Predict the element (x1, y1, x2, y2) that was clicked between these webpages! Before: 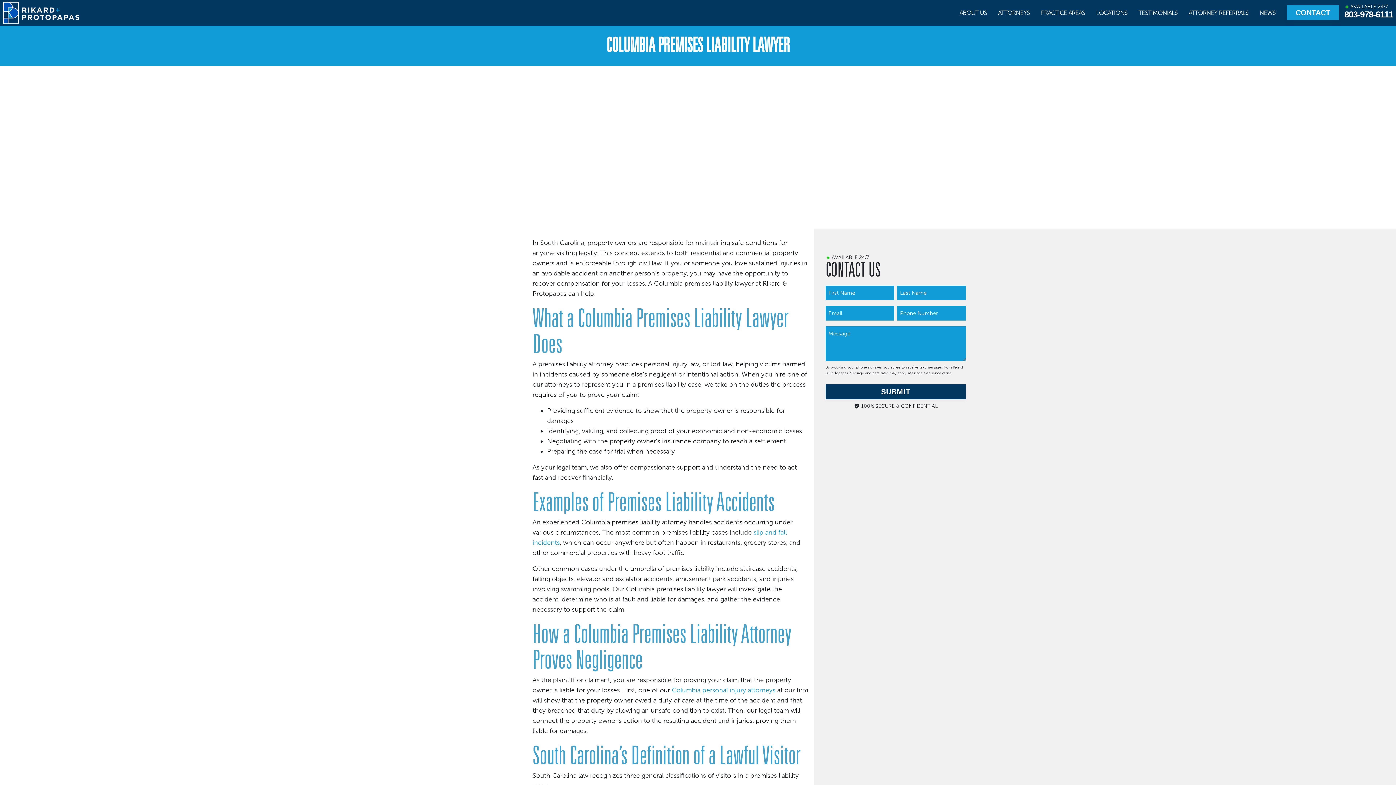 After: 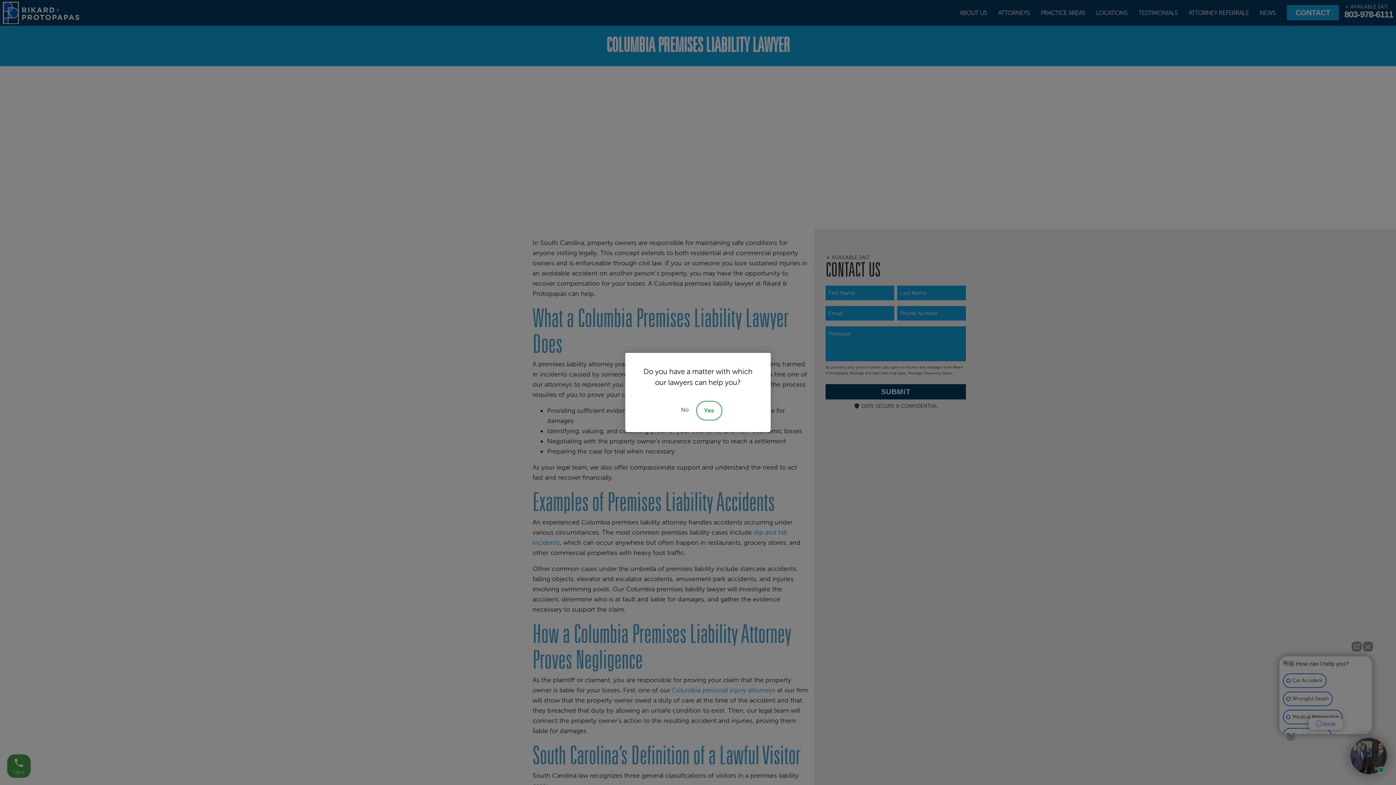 Action: bbox: (1344, 9, 1393, 19) label: 803-978-6111